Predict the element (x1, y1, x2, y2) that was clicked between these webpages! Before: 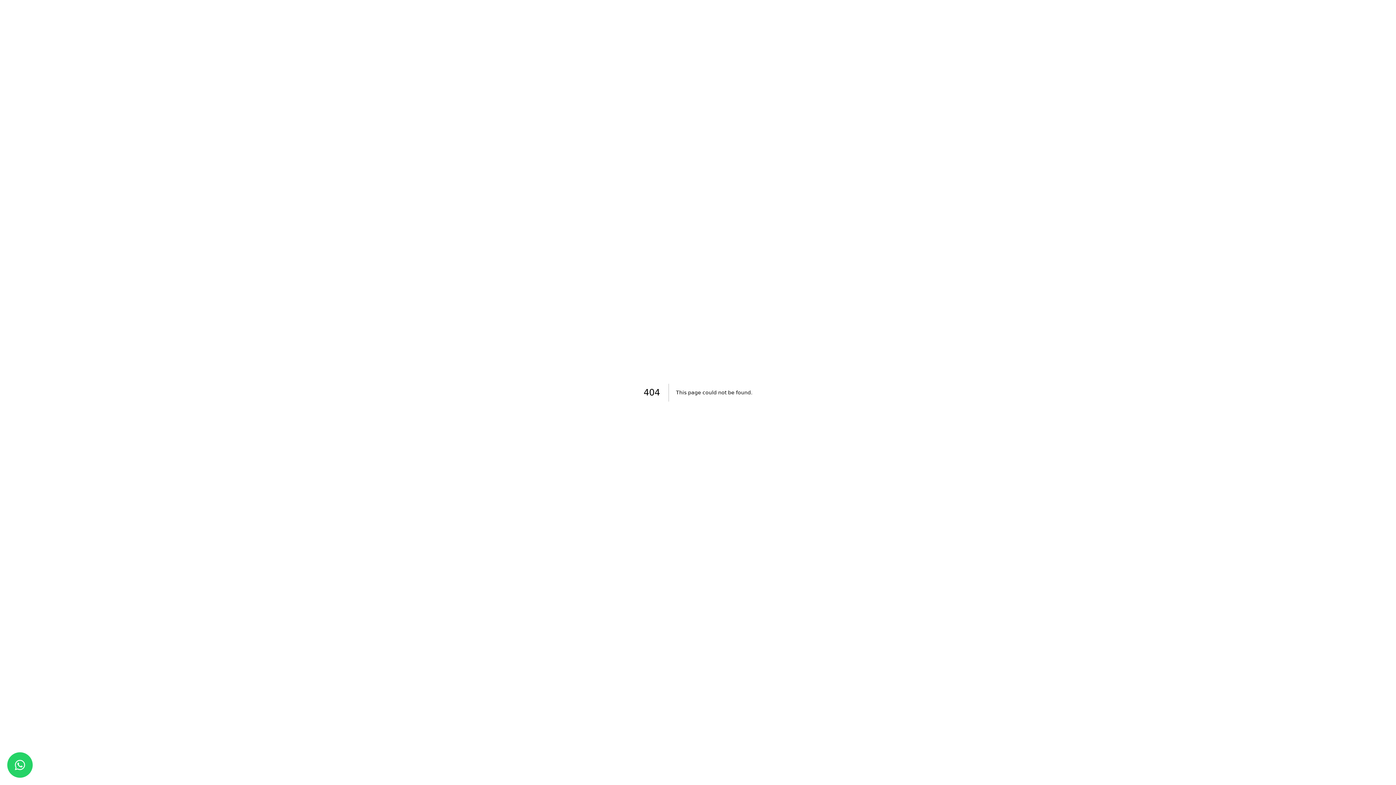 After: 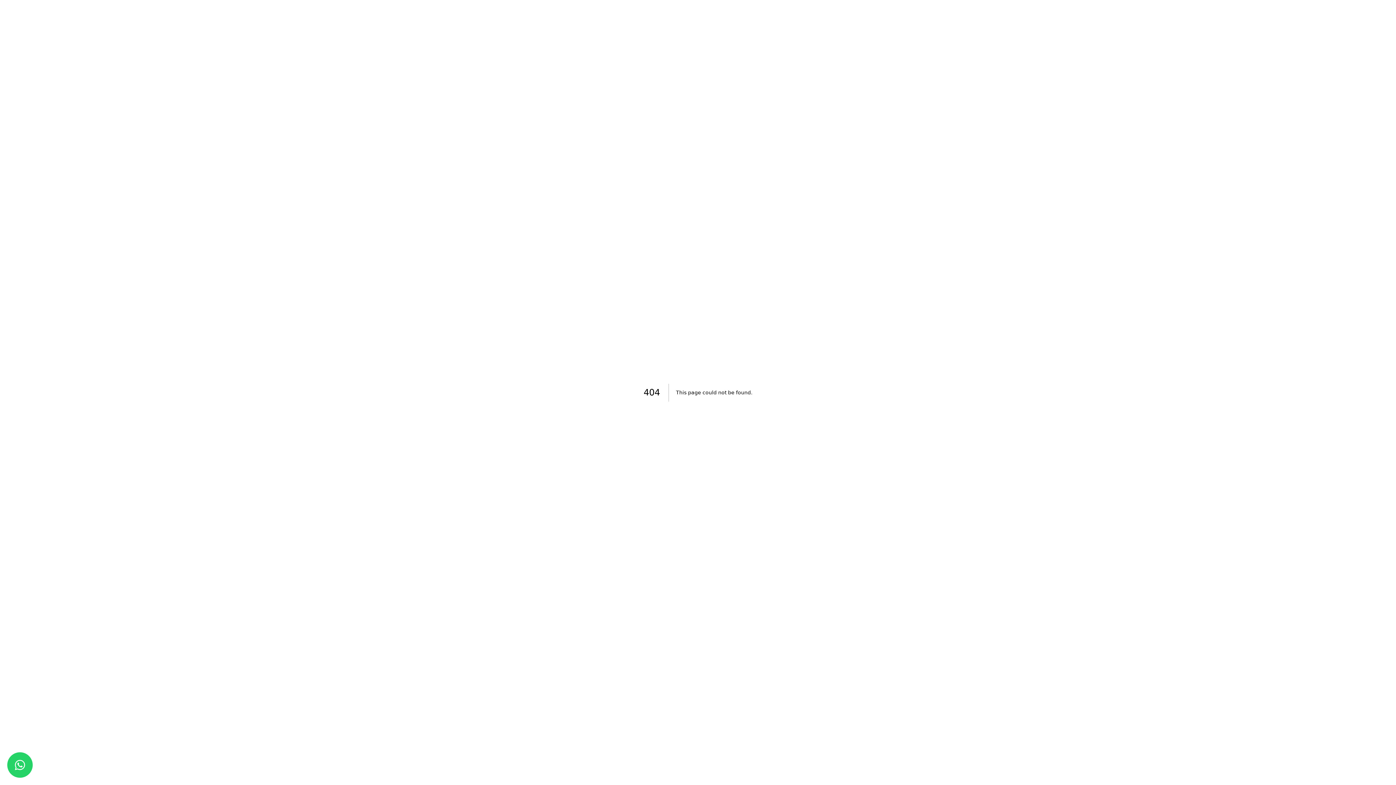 Action: bbox: (7, 752, 32, 778)